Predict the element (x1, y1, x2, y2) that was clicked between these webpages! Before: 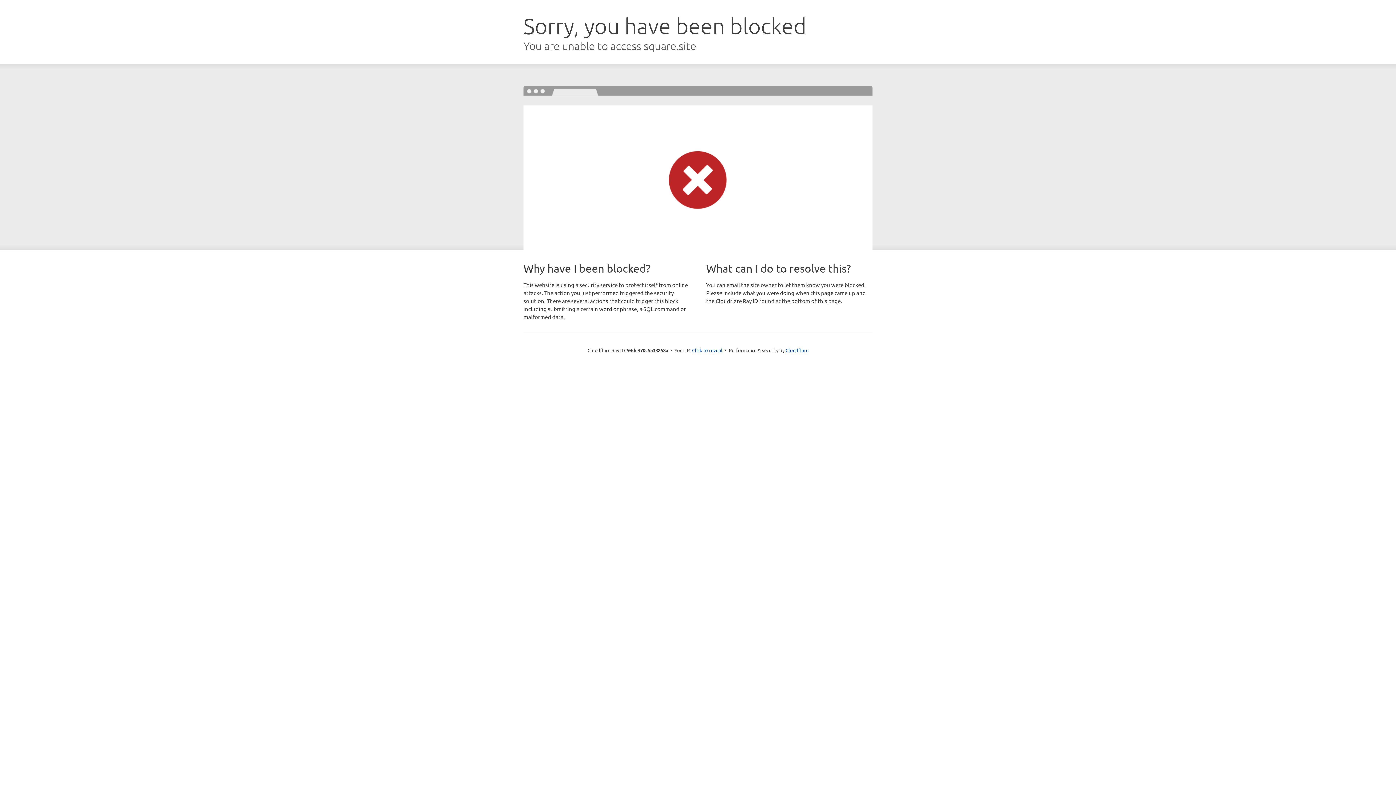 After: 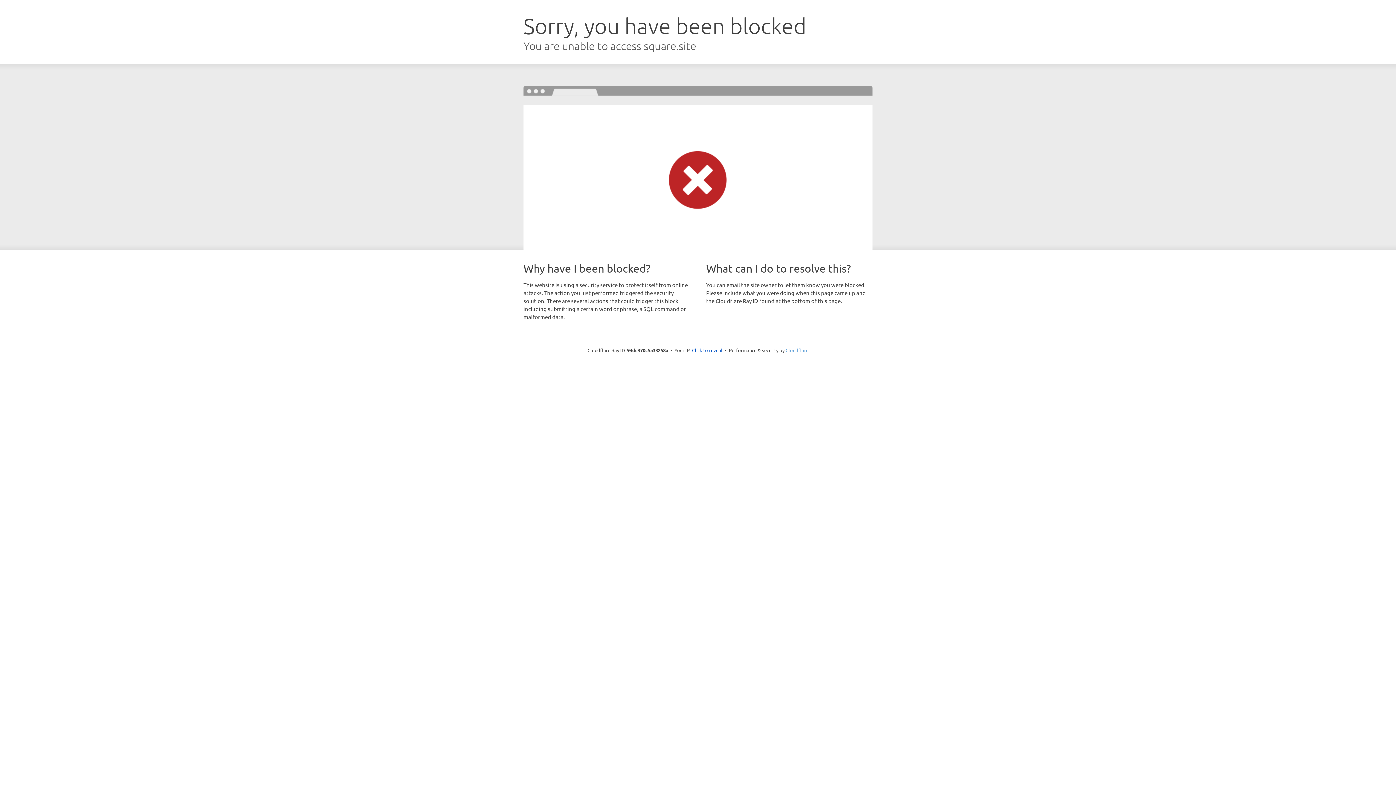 Action: label: Cloudflare bbox: (785, 347, 808, 353)